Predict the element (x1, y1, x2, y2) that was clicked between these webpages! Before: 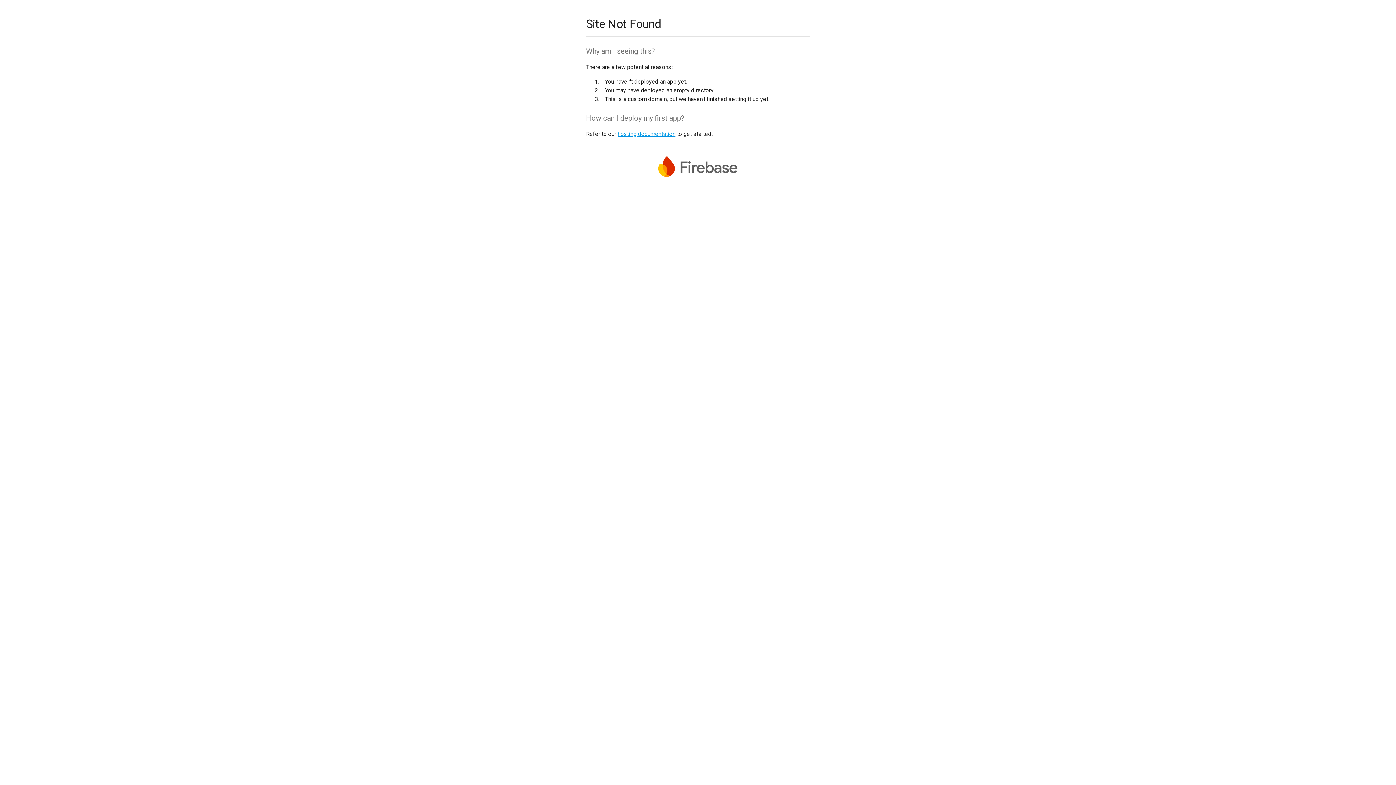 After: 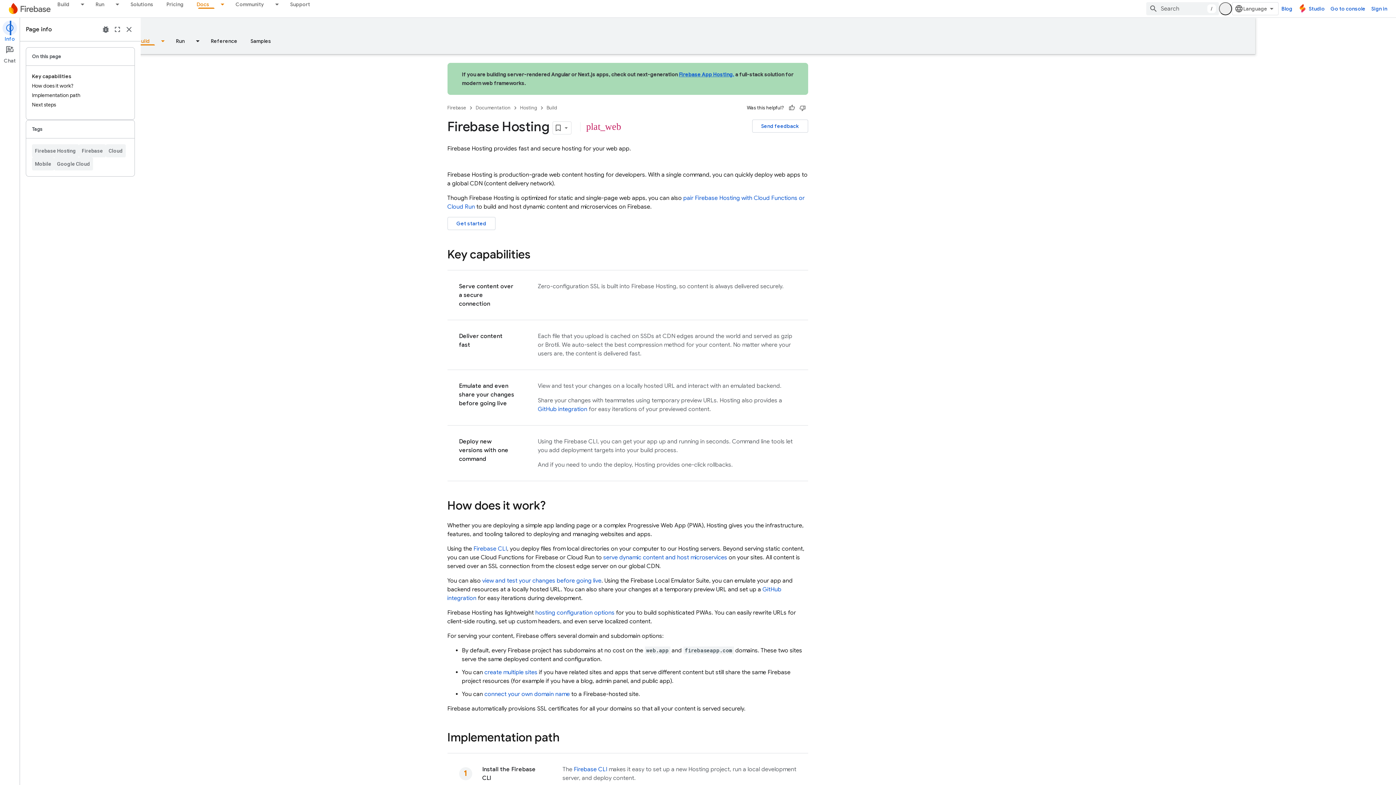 Action: label: hosting documentation bbox: (617, 130, 675, 137)